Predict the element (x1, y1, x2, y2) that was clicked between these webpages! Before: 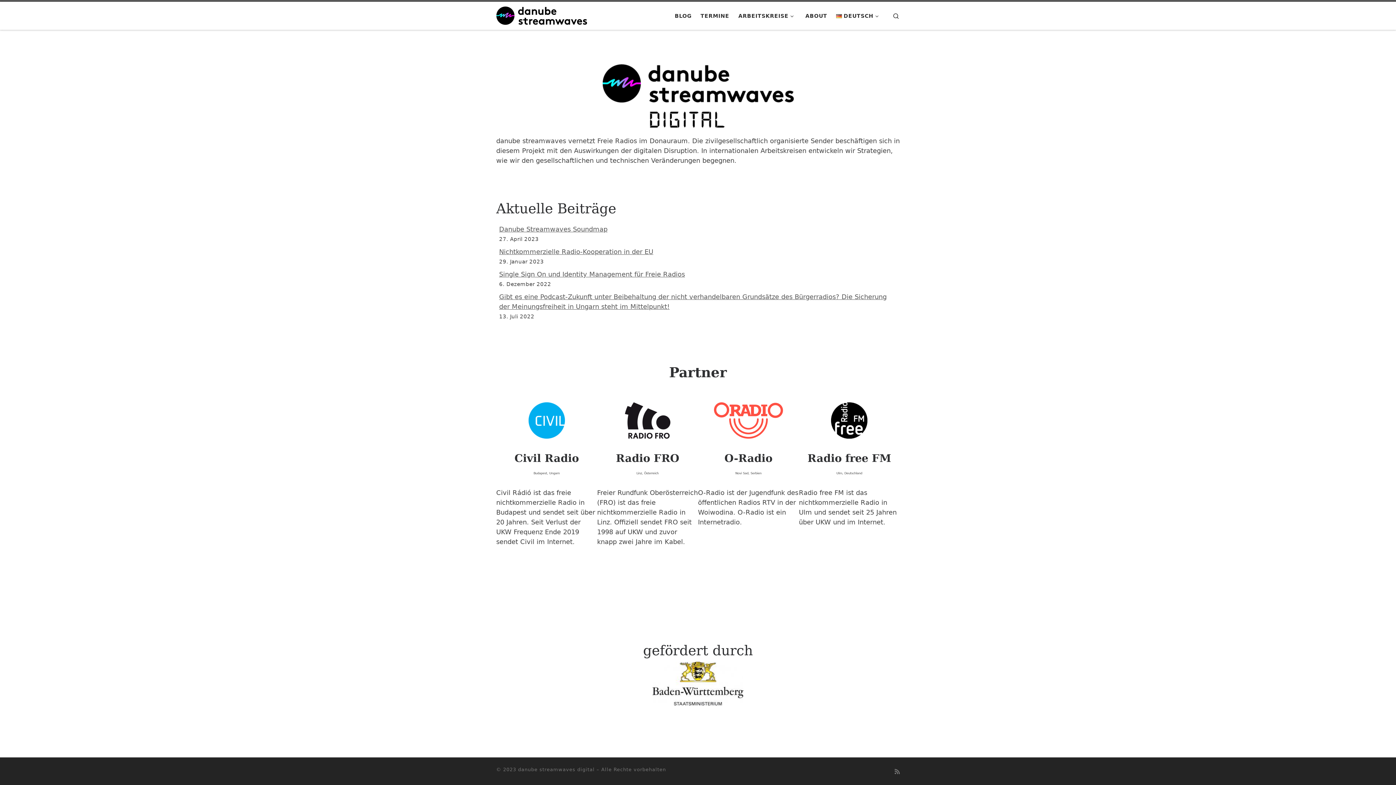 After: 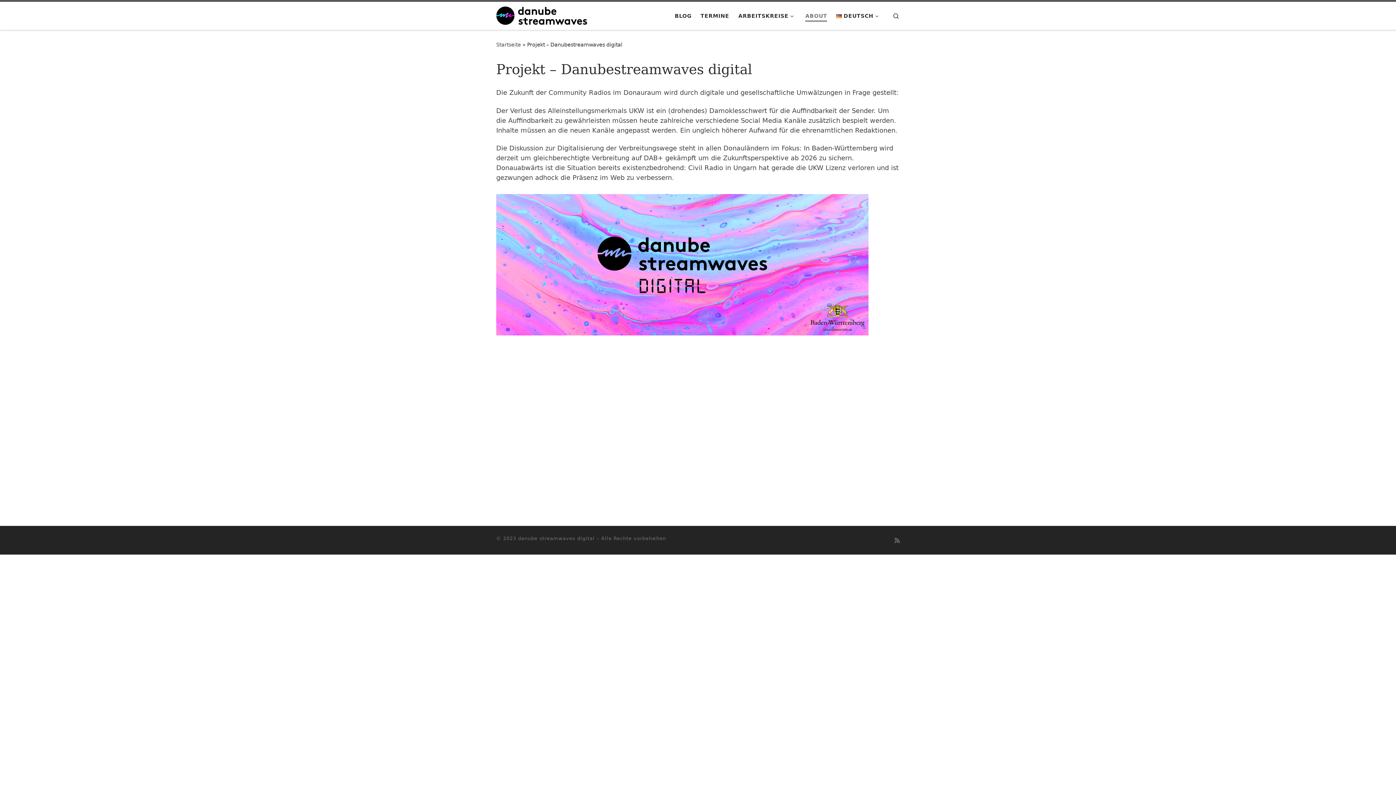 Action: bbox: (803, 8, 829, 23) label: ABOUT